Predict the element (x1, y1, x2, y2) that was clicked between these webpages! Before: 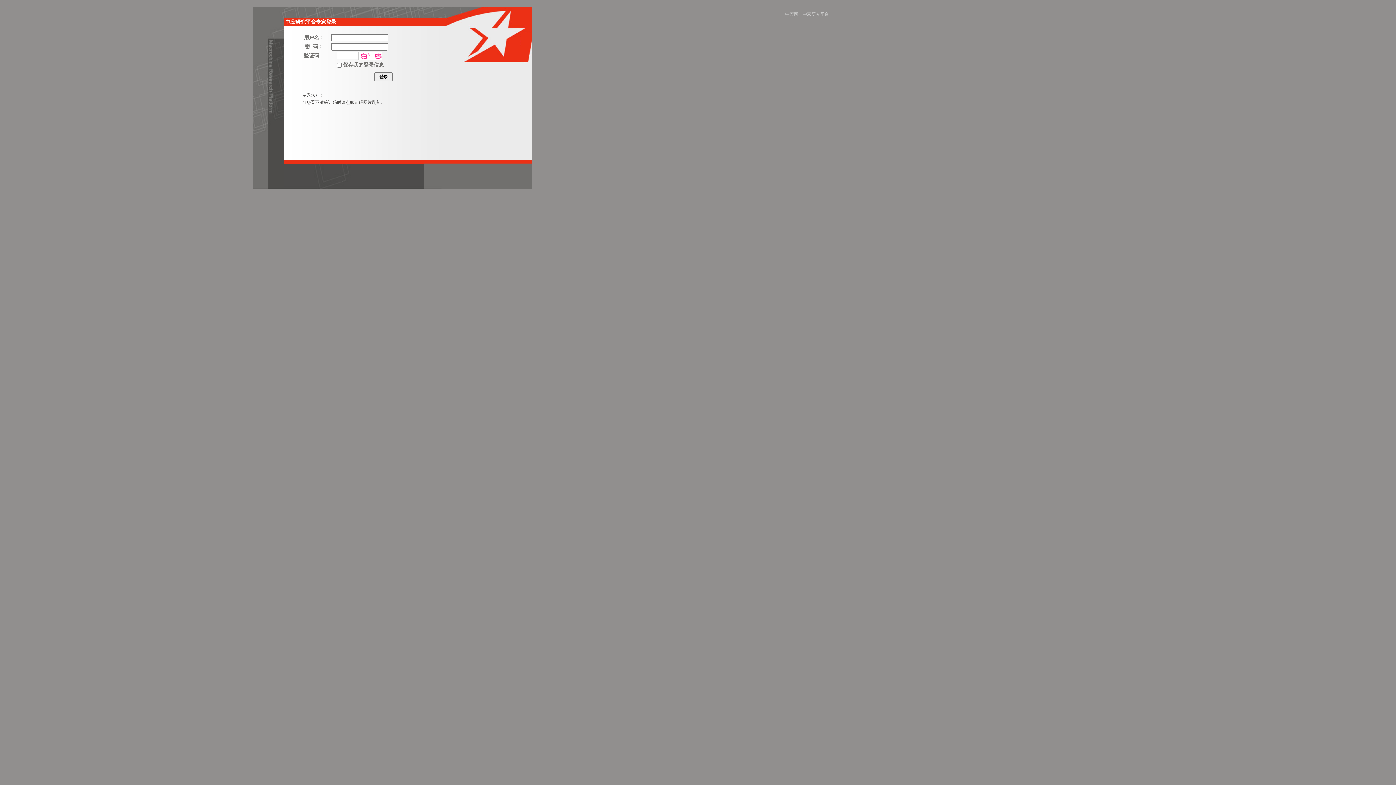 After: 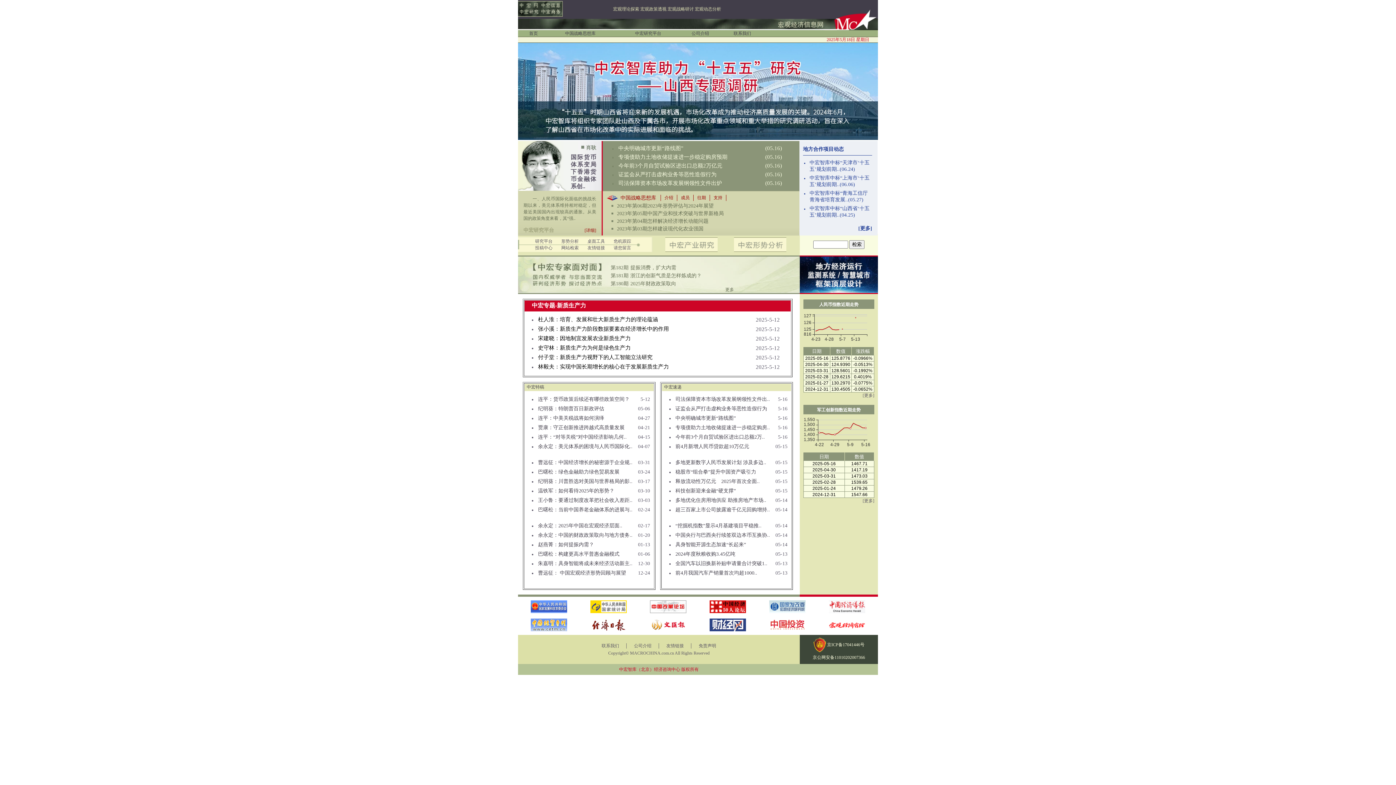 Action: bbox: (785, 11, 798, 16) label: 中宏网